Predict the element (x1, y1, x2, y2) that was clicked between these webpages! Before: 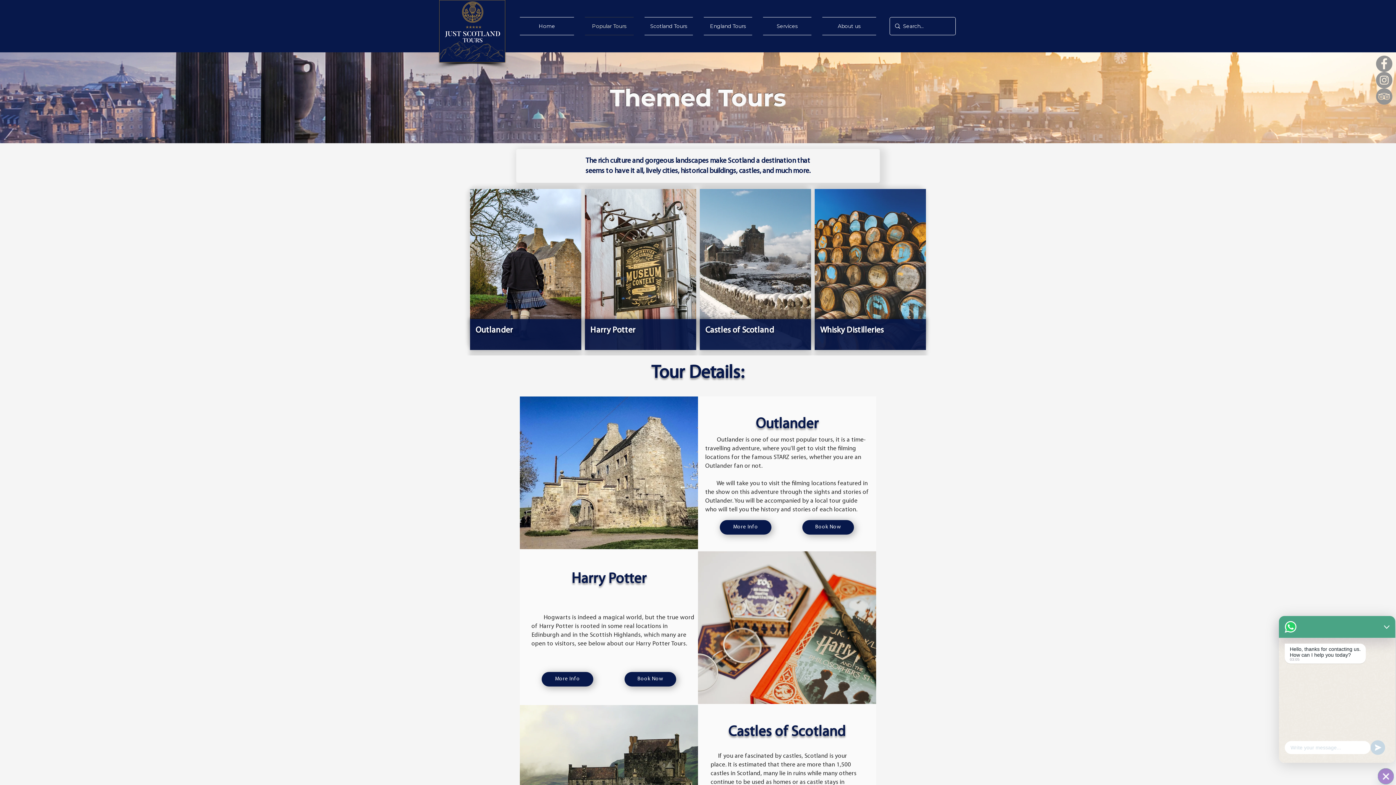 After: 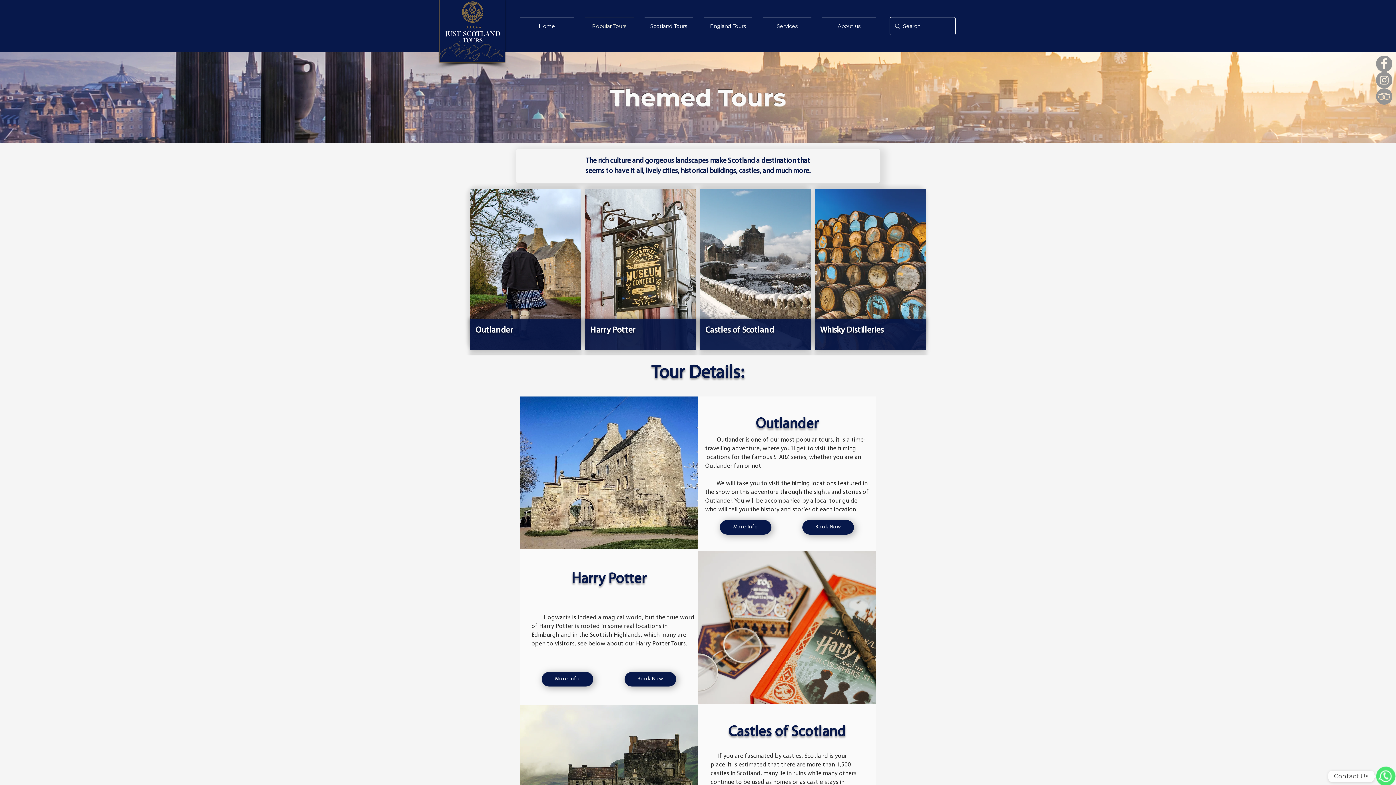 Action: bbox: (1376, 72, 1392, 88)